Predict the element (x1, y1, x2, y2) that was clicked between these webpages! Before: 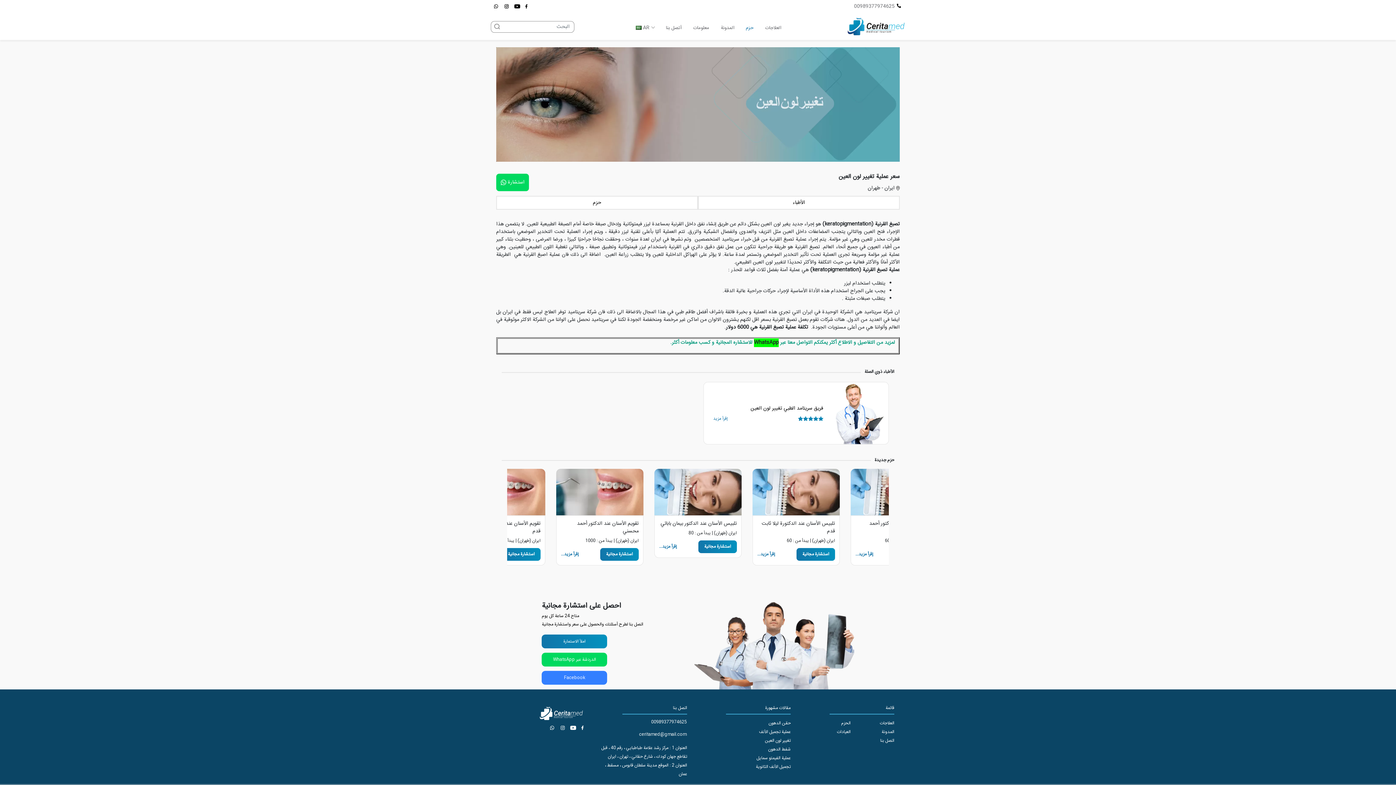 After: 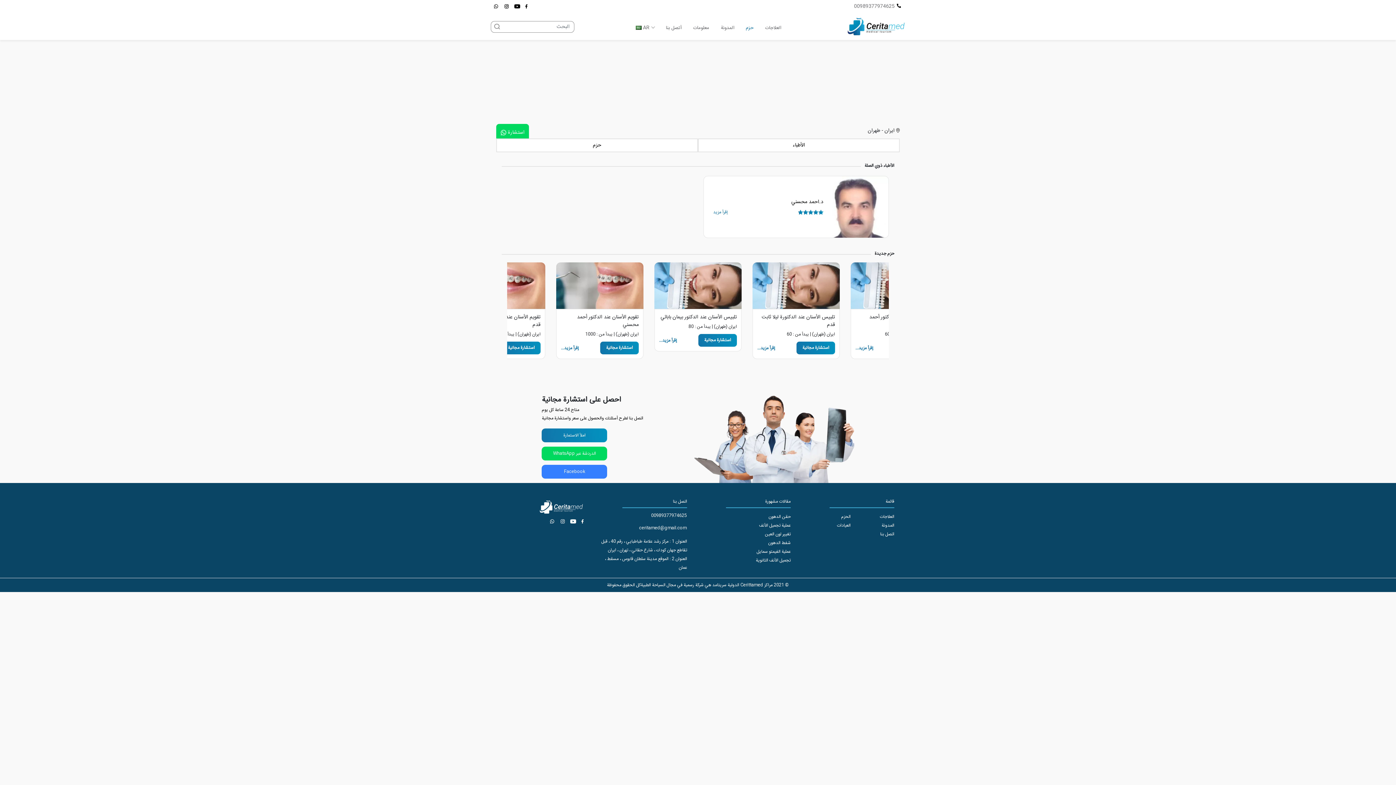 Action: bbox: (556, 469, 643, 515)